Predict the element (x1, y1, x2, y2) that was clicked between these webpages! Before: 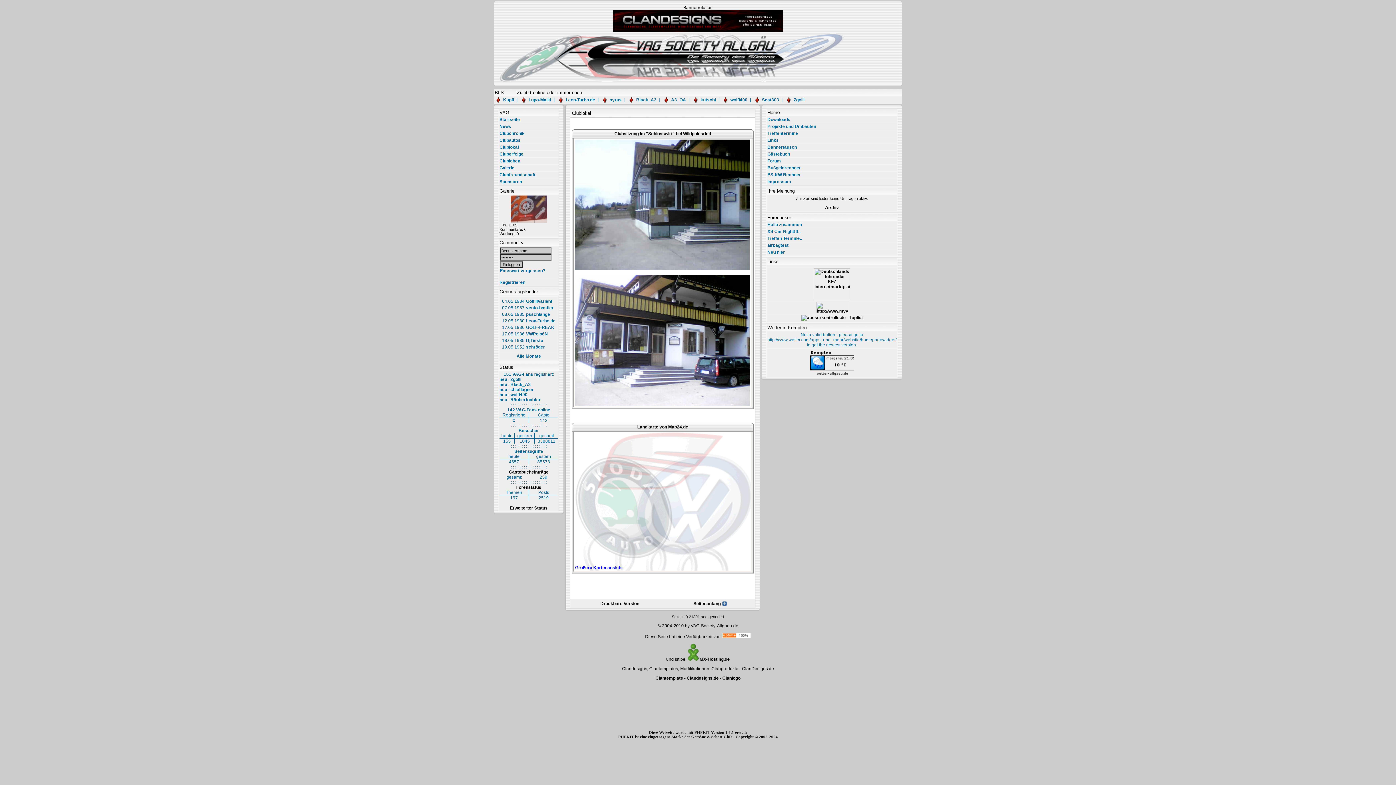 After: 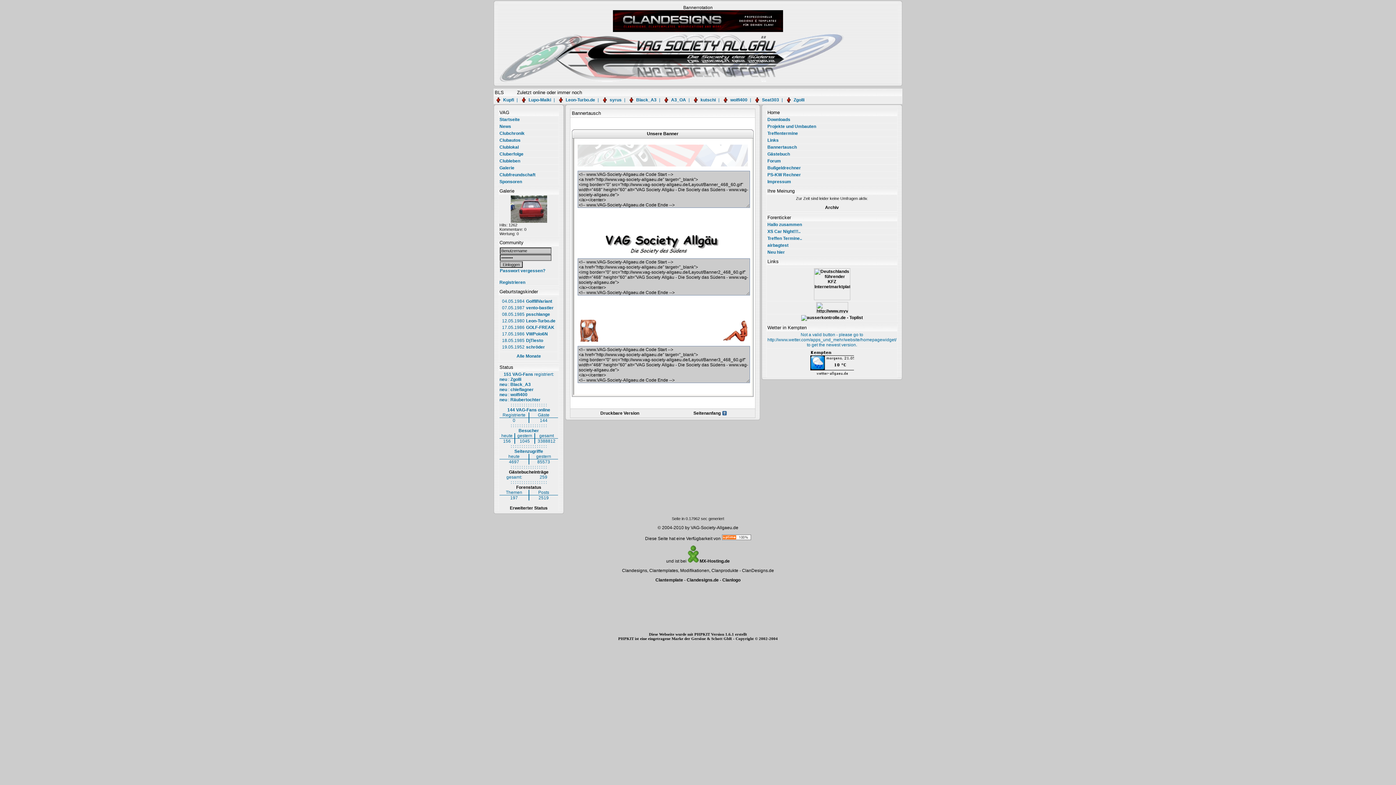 Action: bbox: (767, 144, 797, 149) label: Bannertausch